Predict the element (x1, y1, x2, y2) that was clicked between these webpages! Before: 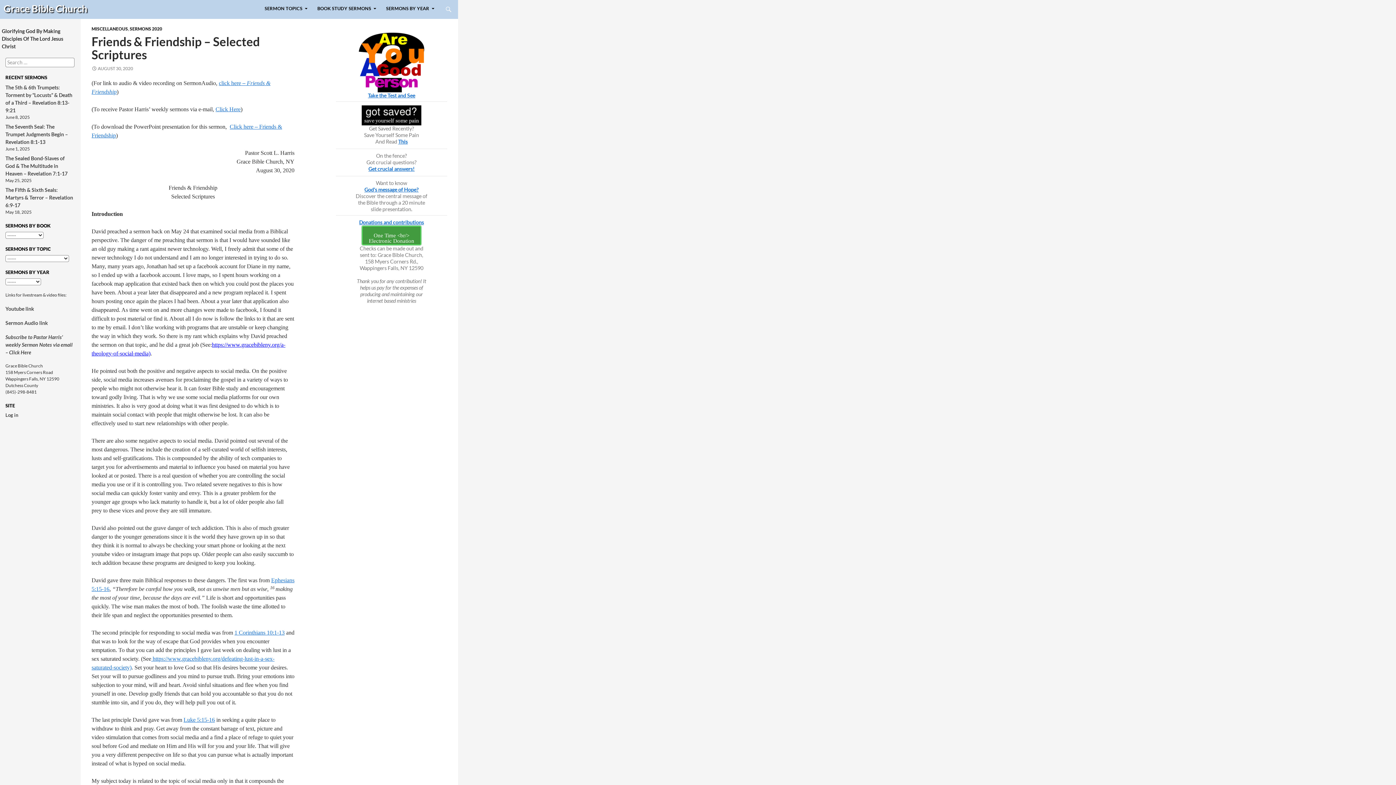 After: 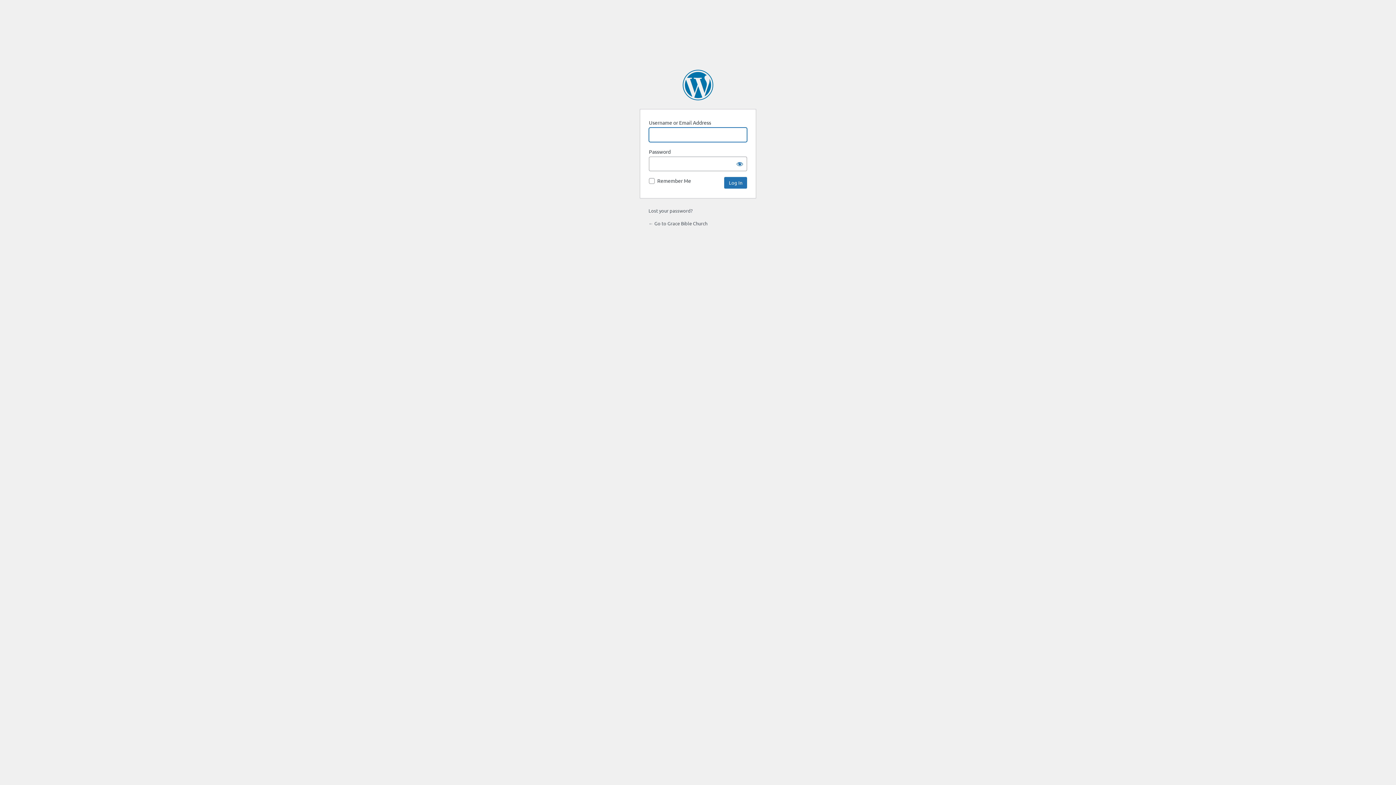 Action: label: Log in bbox: (5, 412, 18, 418)